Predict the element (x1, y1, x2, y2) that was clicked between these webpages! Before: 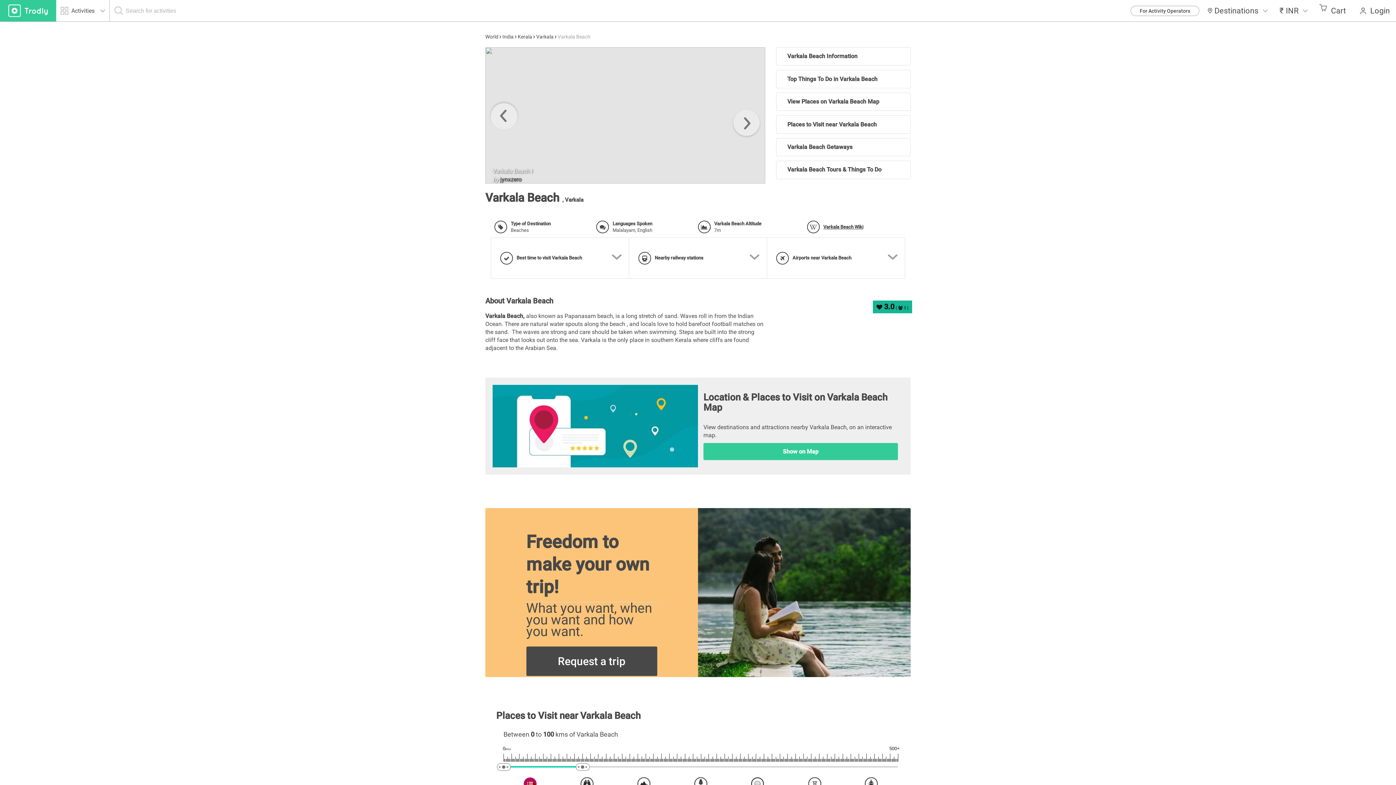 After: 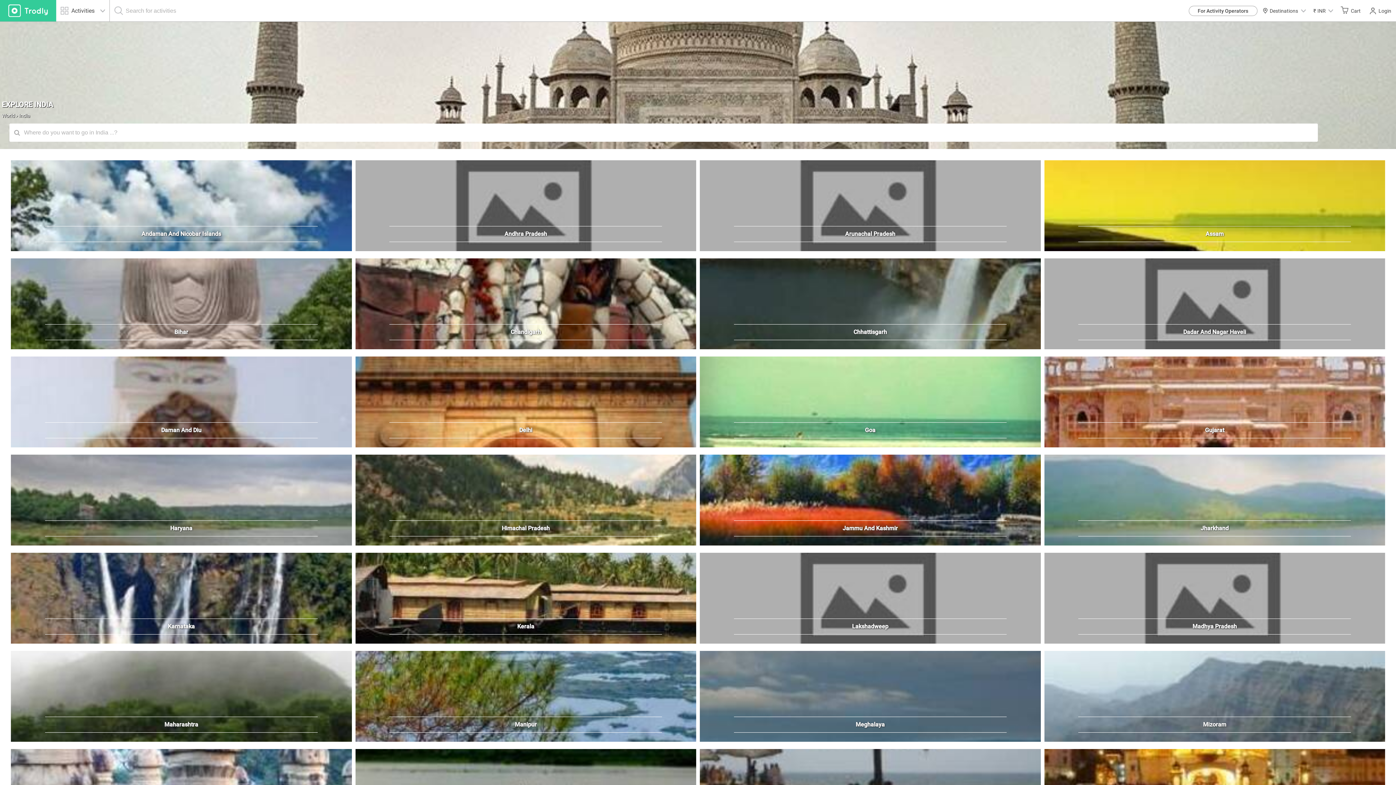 Action: label: India bbox: (502, 33, 513, 39)